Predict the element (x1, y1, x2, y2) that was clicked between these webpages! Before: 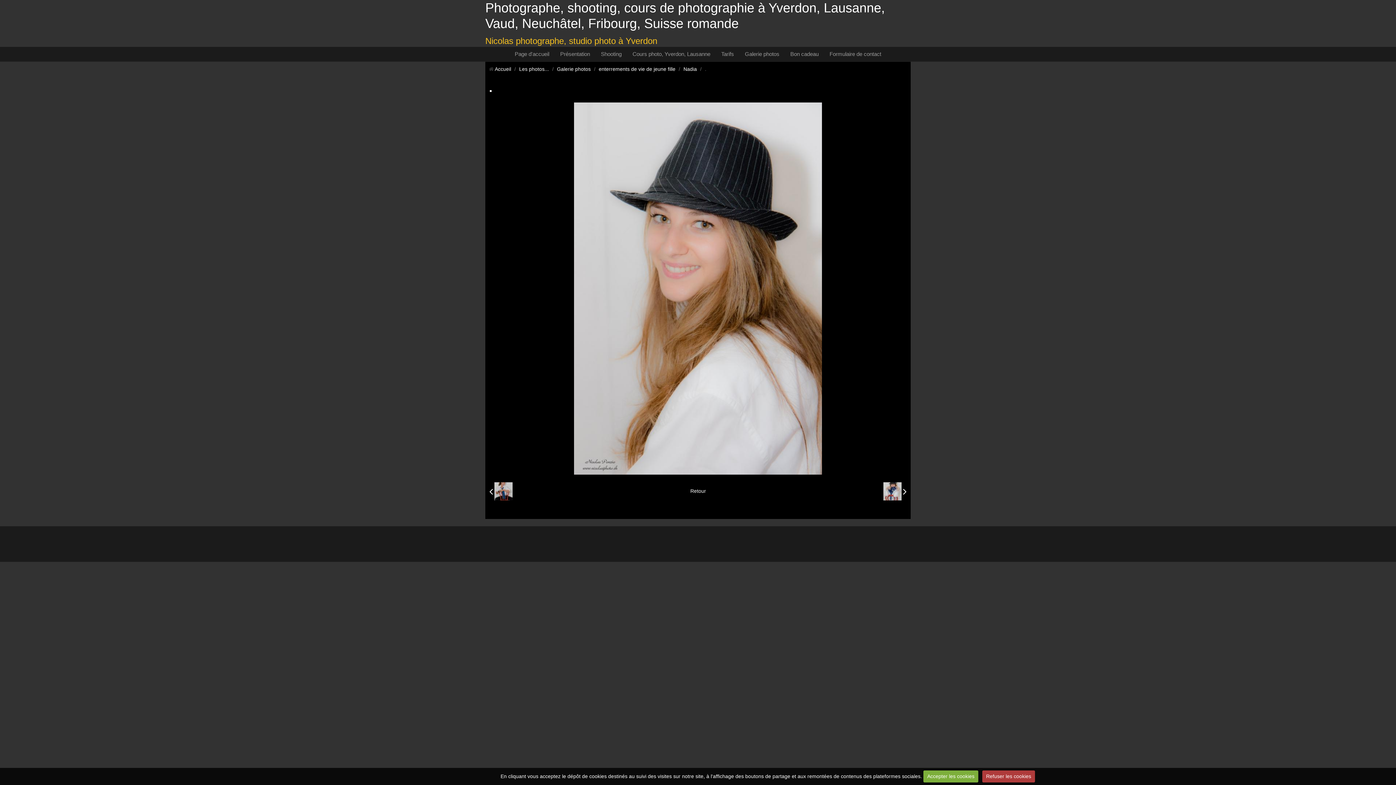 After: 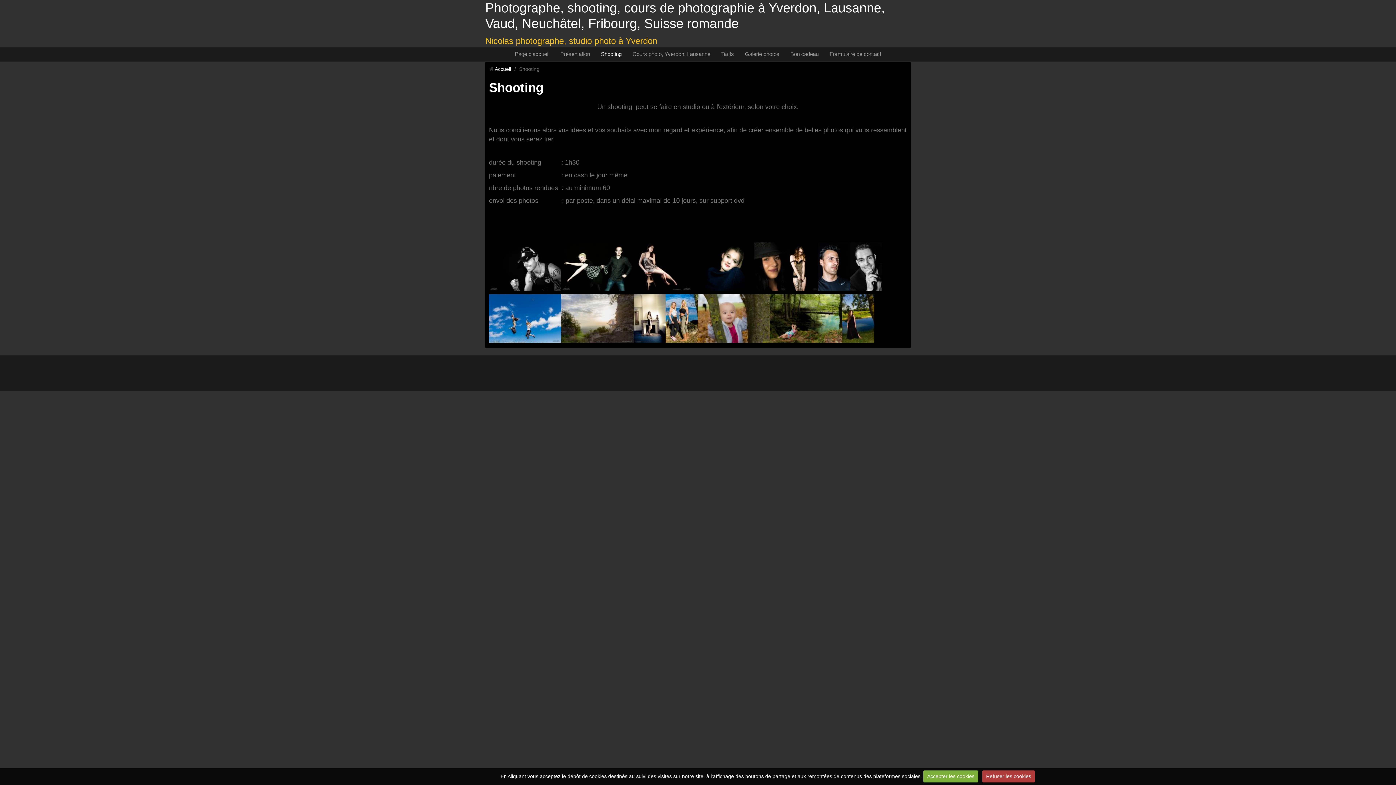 Action: bbox: (595, 46, 627, 61) label: Shooting